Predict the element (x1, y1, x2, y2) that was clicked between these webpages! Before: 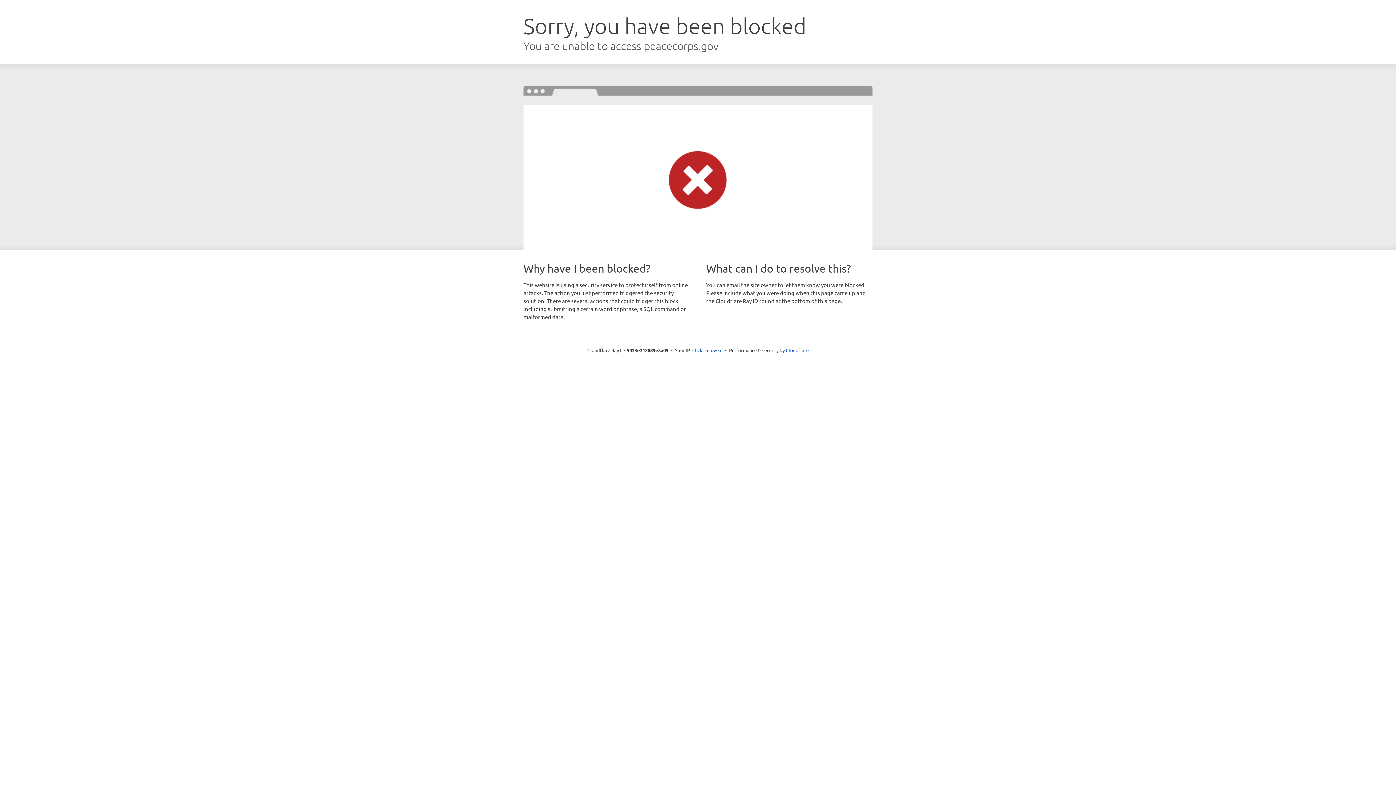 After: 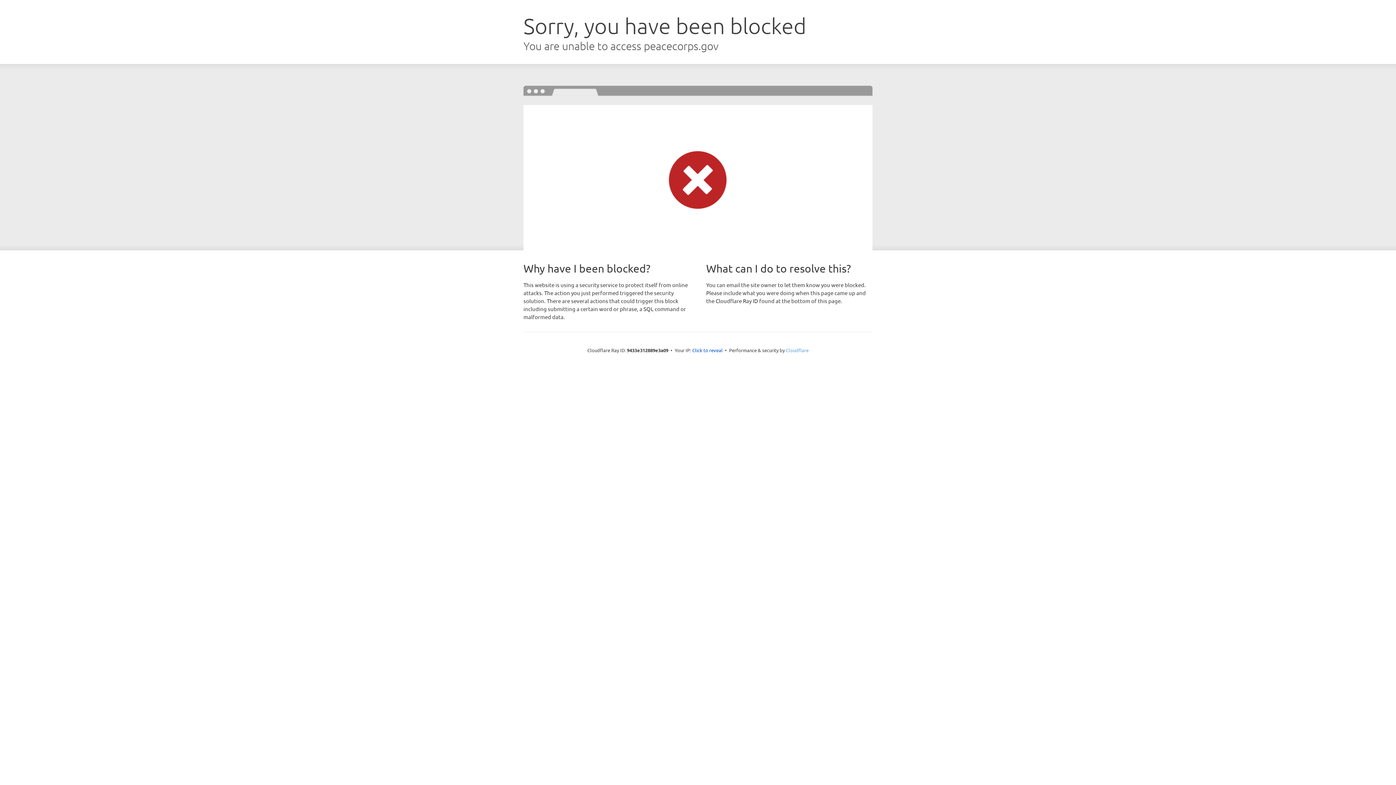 Action: bbox: (786, 347, 808, 353) label: Cloudflare